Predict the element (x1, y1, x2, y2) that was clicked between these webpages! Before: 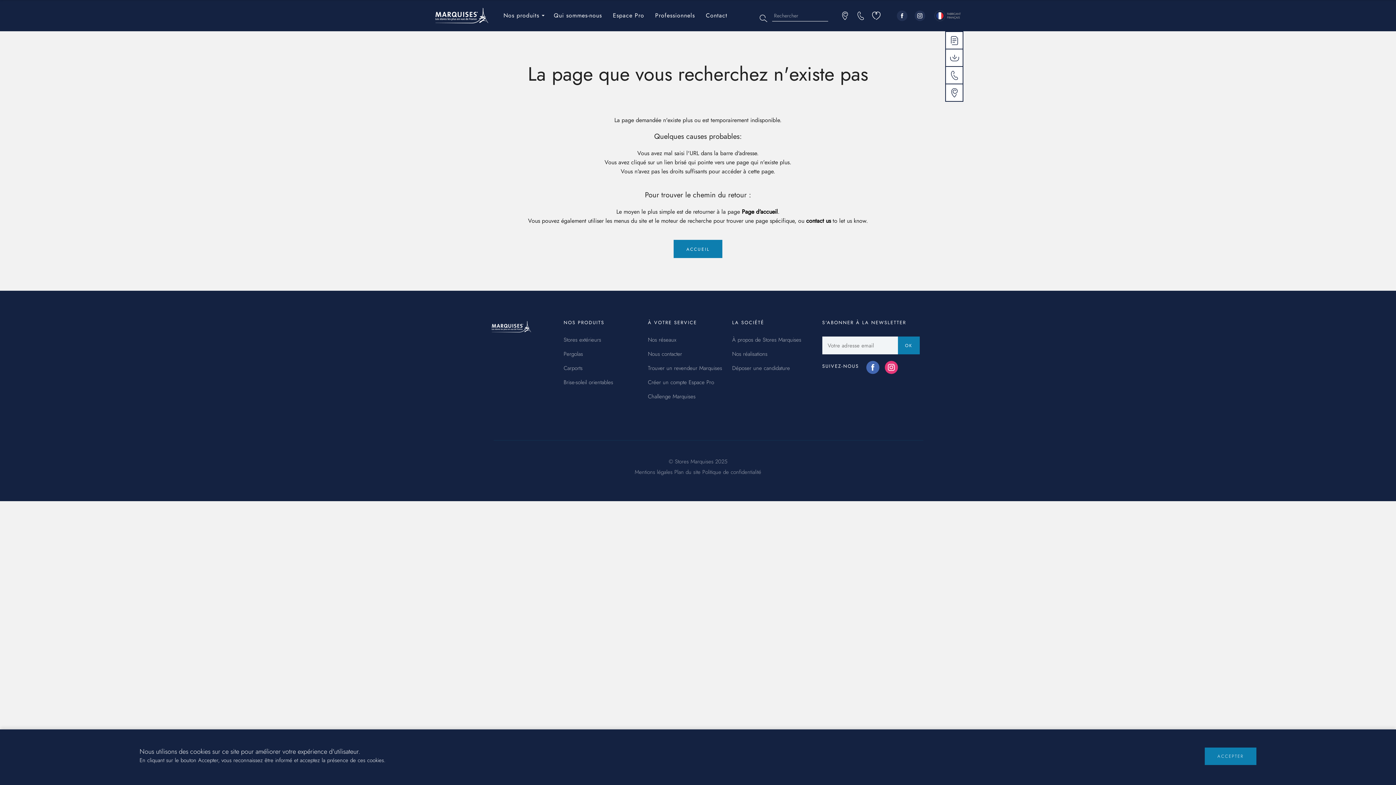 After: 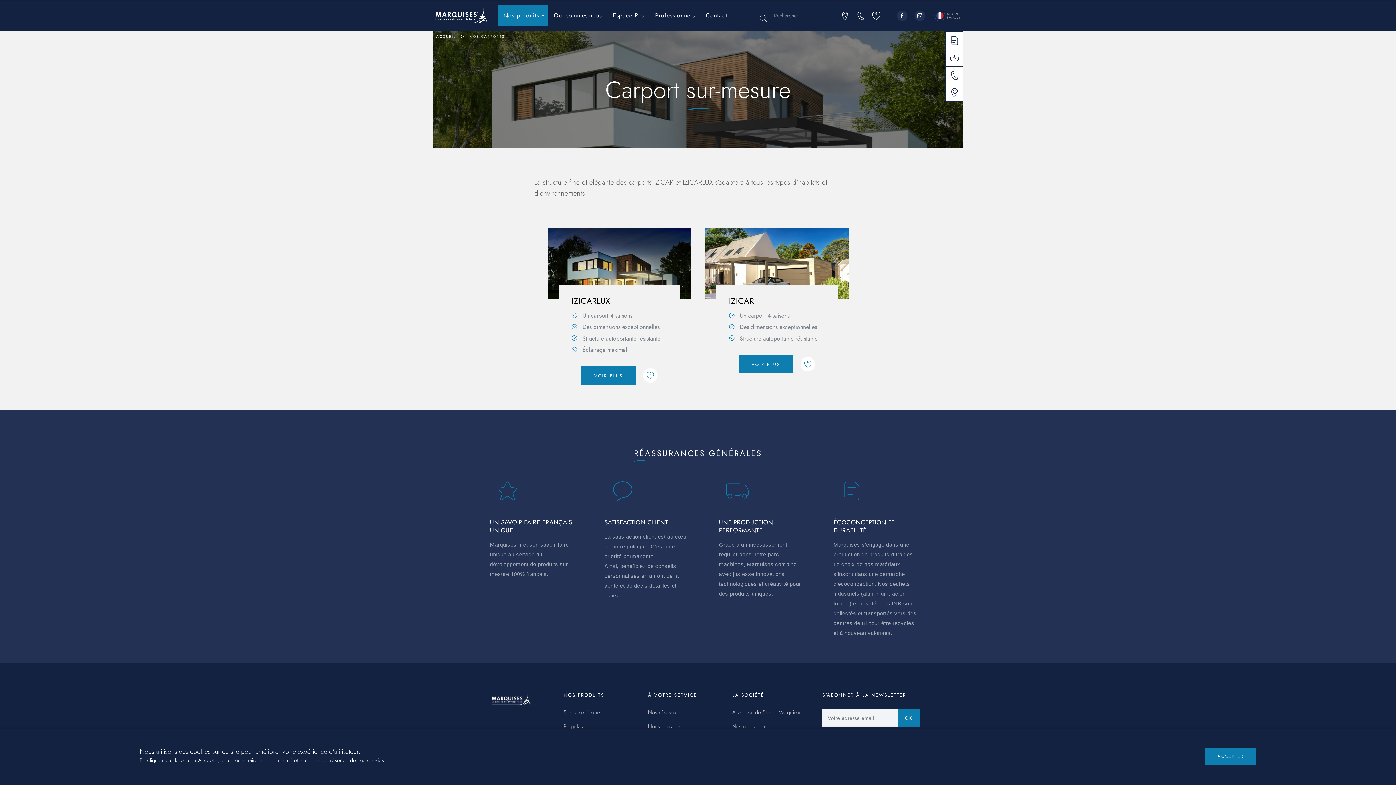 Action: label: Carports bbox: (563, 365, 640, 372)